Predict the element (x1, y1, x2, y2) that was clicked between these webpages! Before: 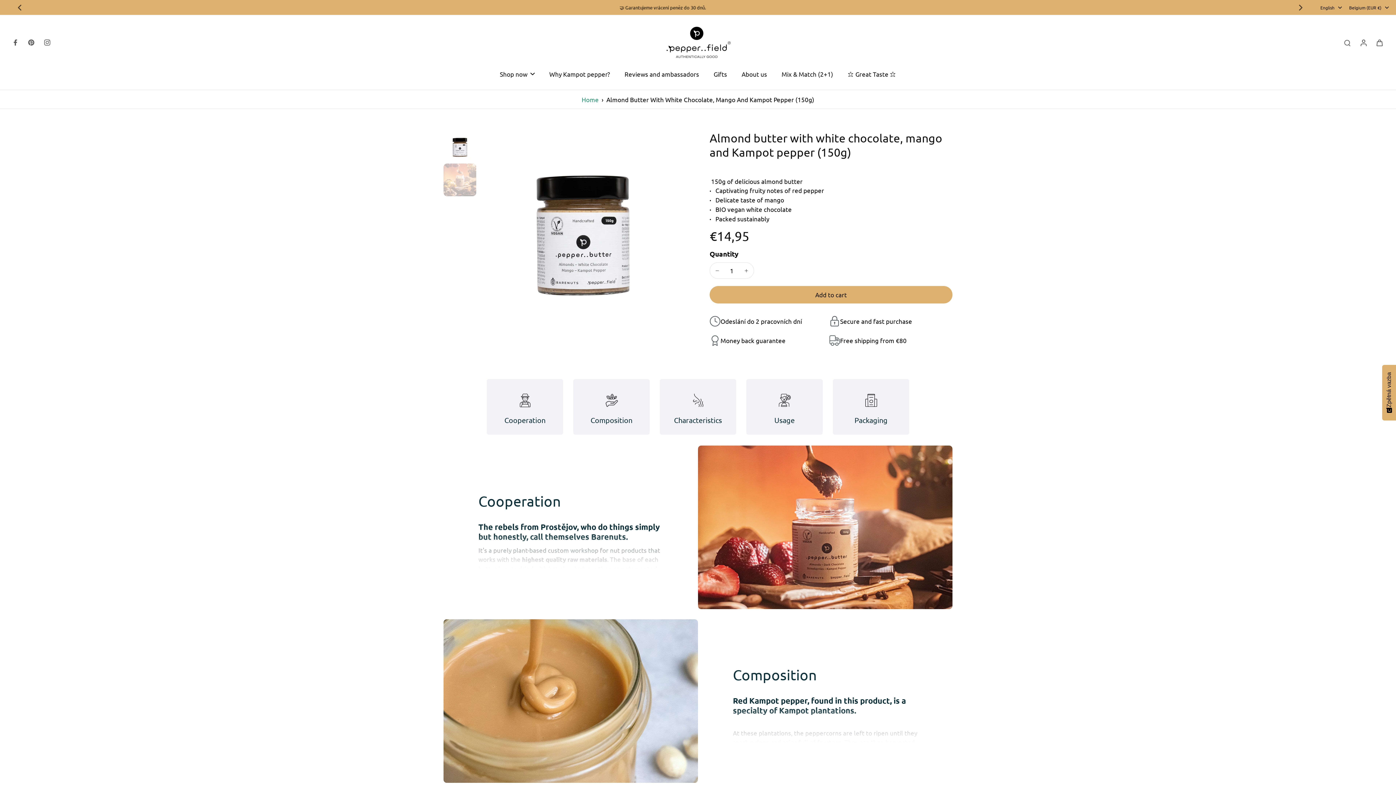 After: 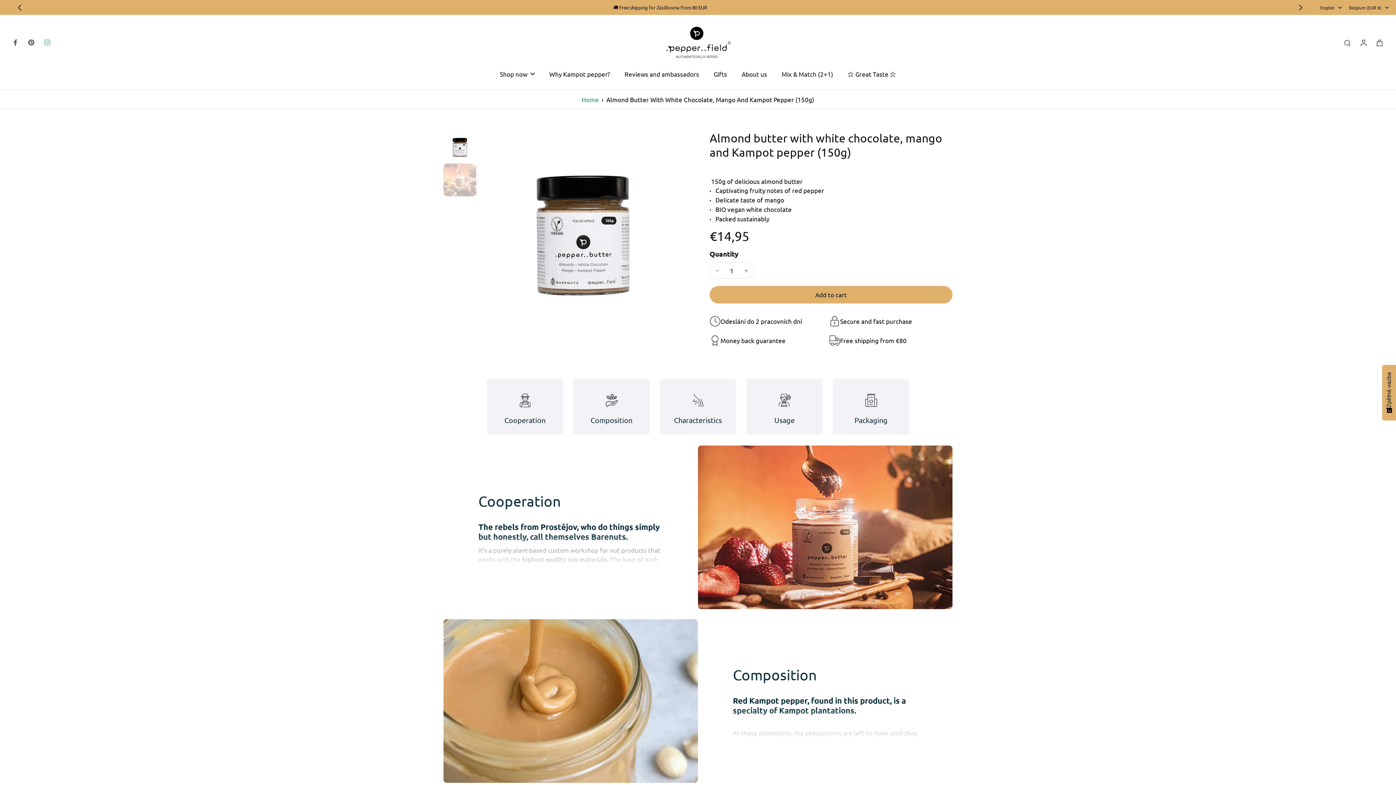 Action: bbox: (39, 34, 55, 50) label: Instagram